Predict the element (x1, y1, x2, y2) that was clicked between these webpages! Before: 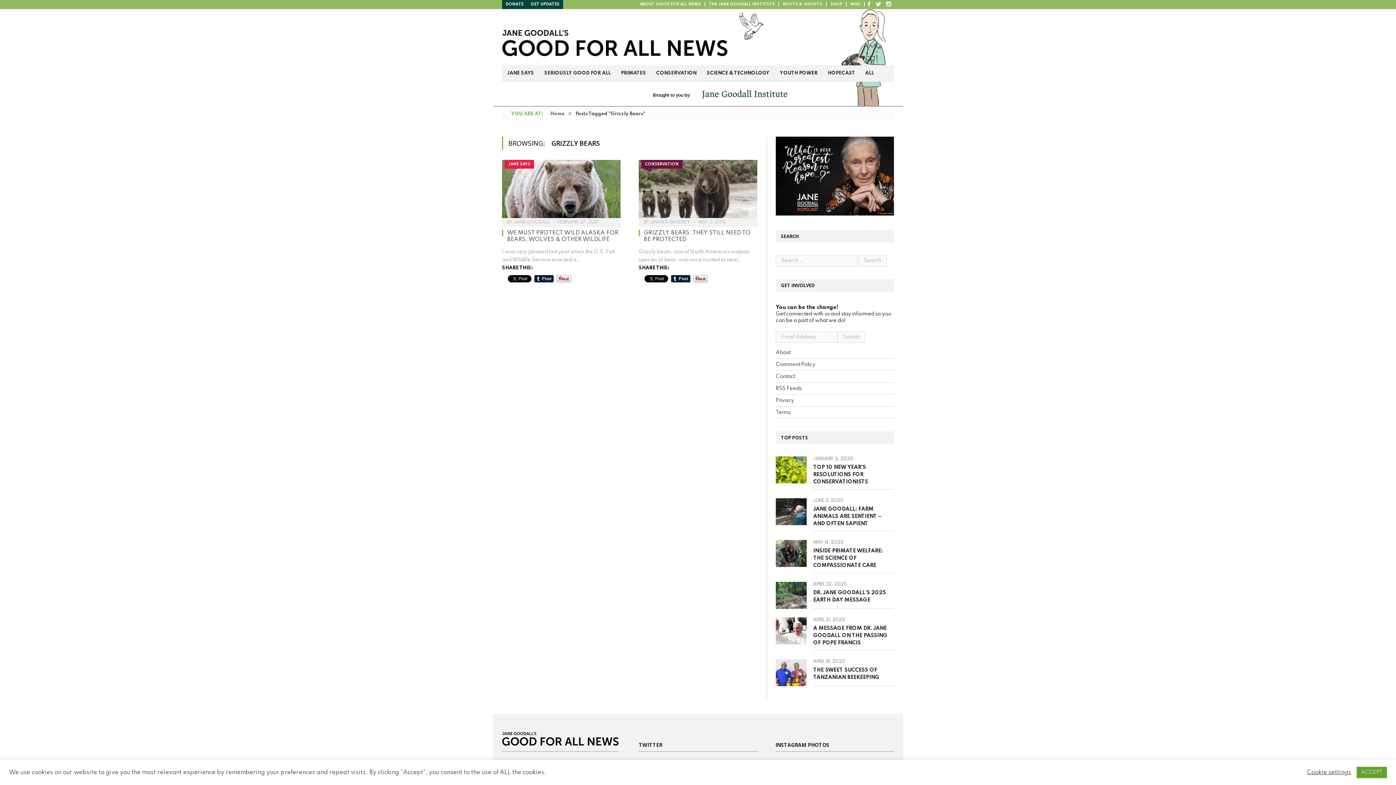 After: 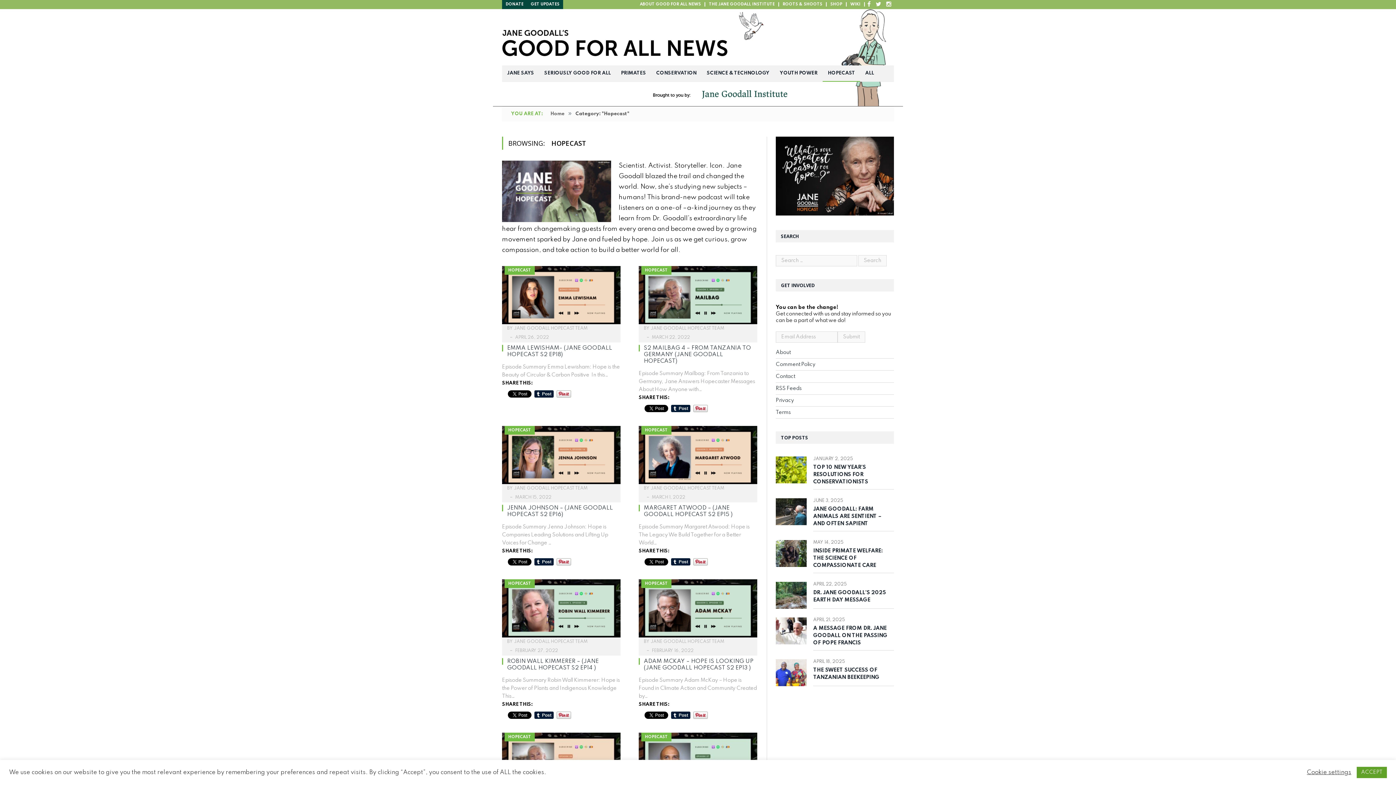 Action: bbox: (776, 211, 894, 216)